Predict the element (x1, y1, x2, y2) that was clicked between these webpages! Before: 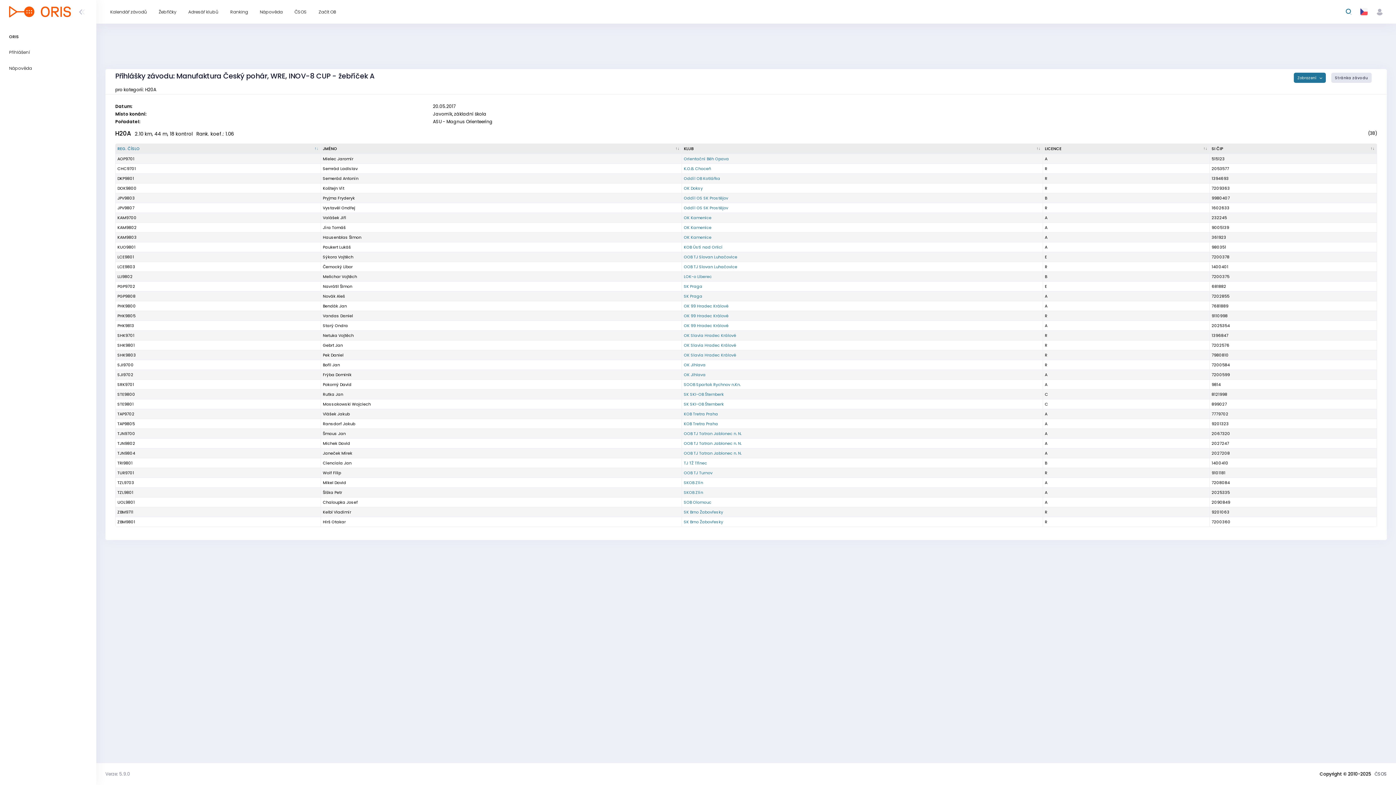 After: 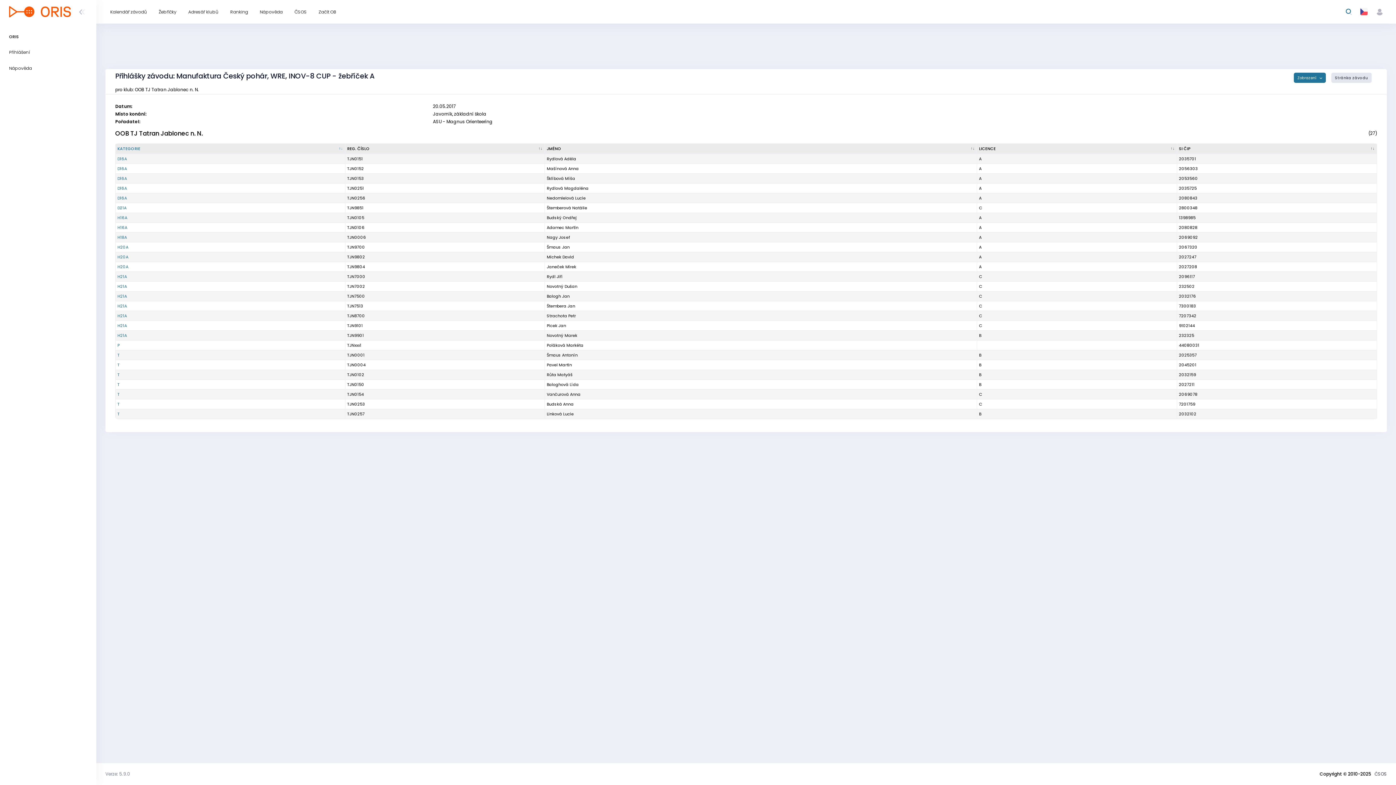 Action: label: OOB TJ Tatran Jablonec n. N. bbox: (684, 430, 741, 436)